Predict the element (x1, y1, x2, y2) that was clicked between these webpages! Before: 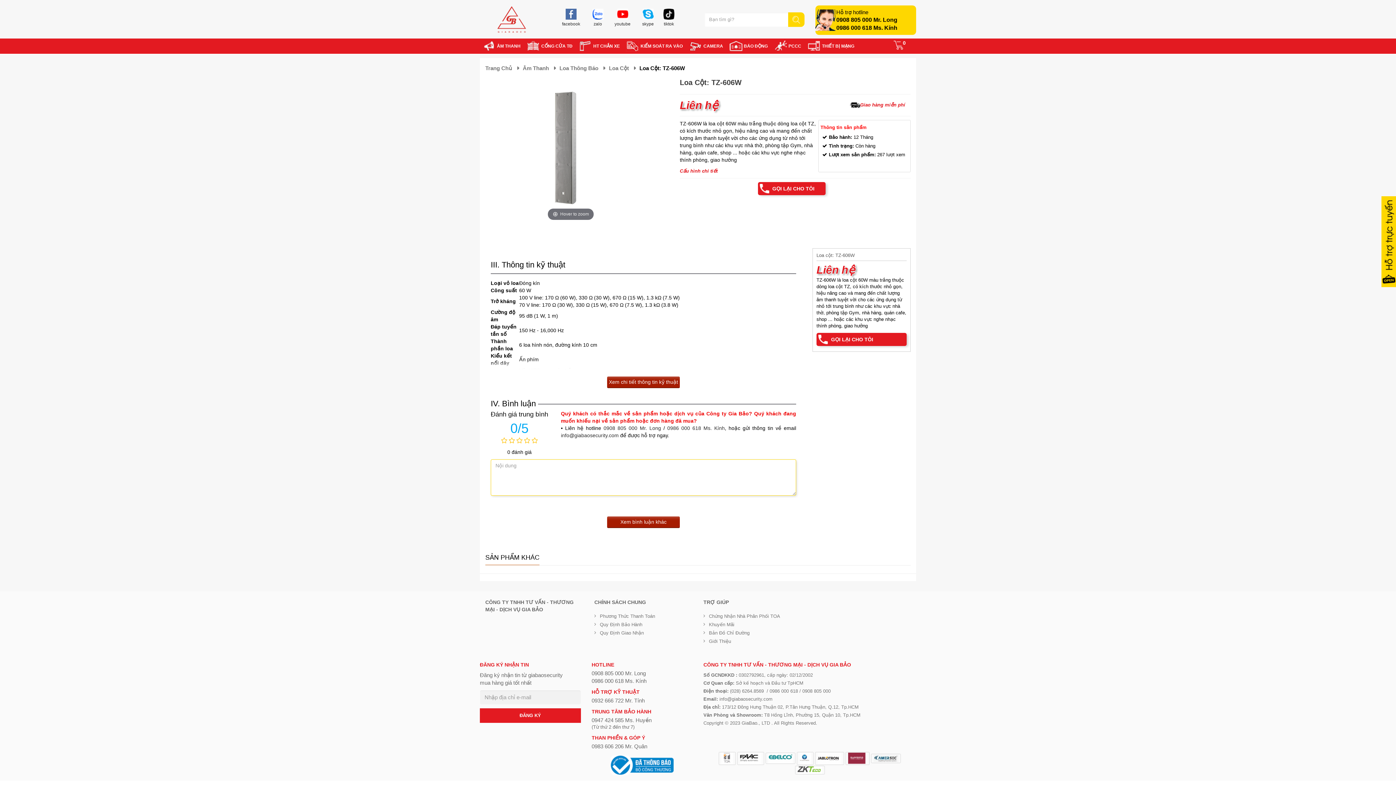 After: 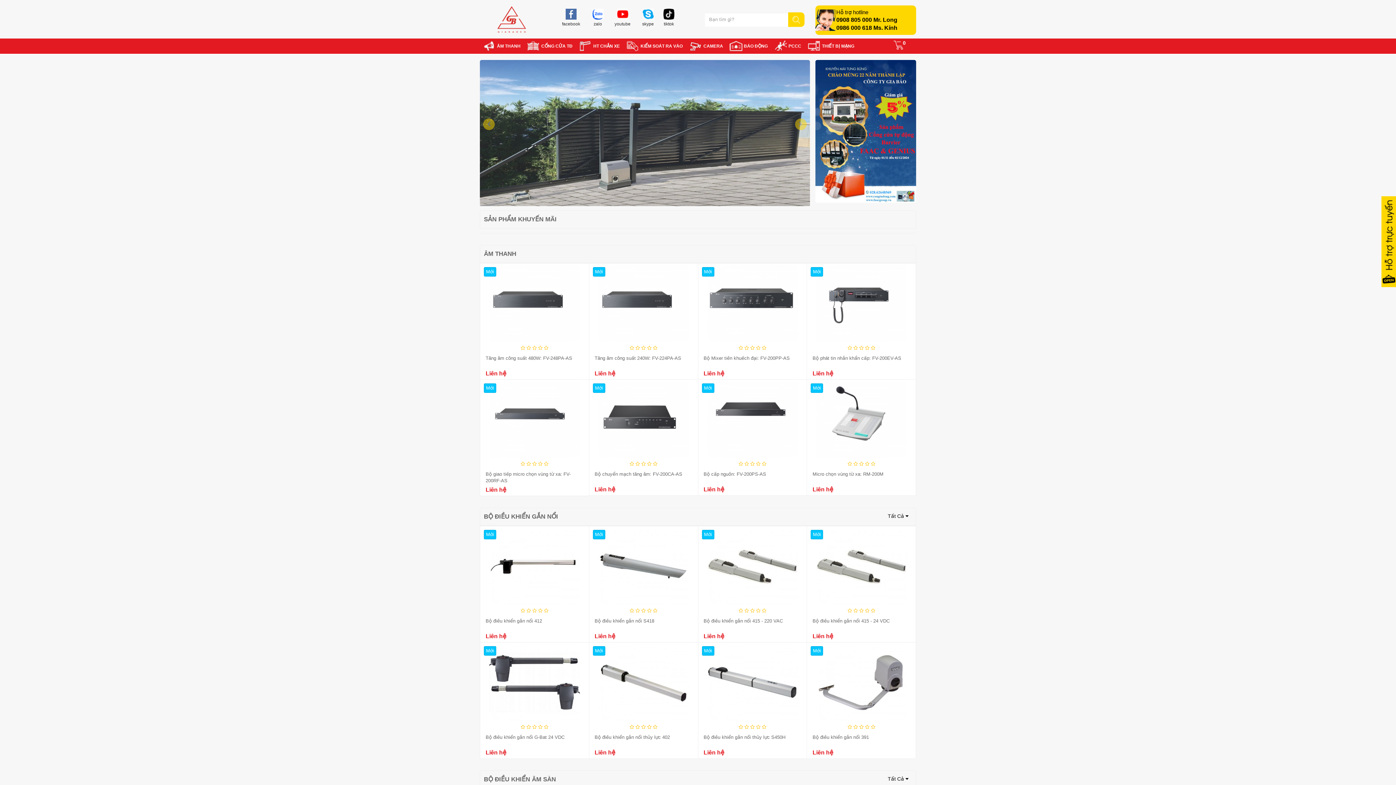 Action: bbox: (485, 65, 512, 71) label: Trang Chủ